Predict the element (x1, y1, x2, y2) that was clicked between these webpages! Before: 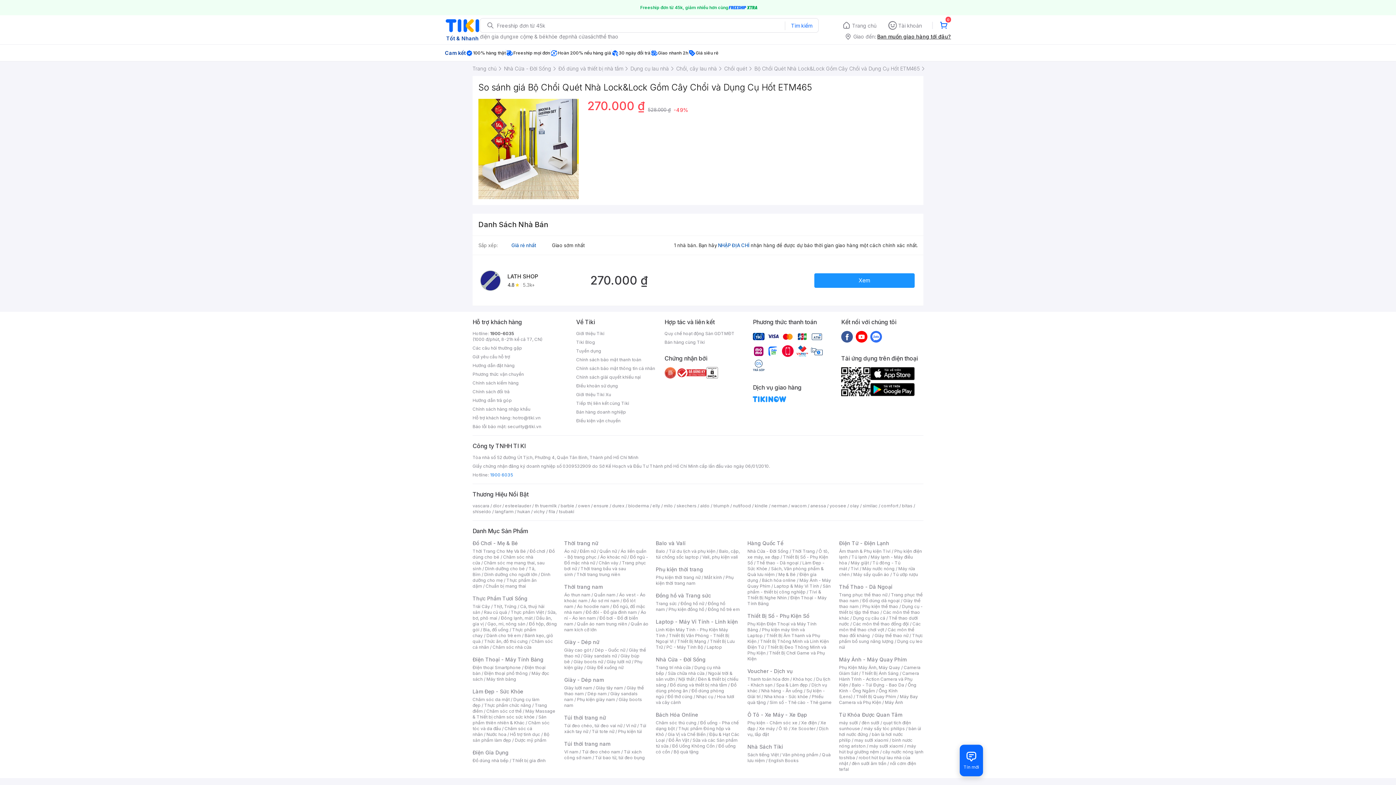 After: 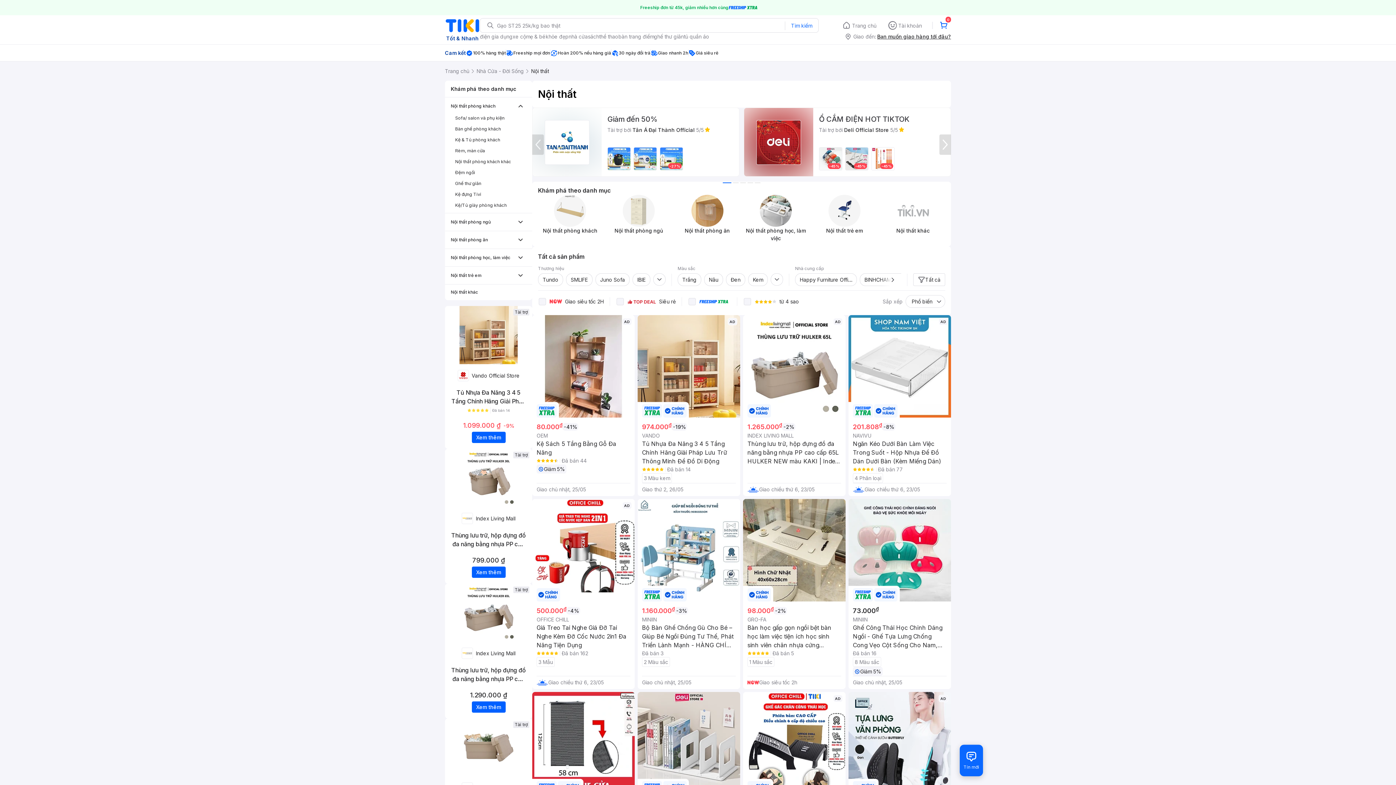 Action: label: Nội thất bbox: (678, 676, 694, 682)